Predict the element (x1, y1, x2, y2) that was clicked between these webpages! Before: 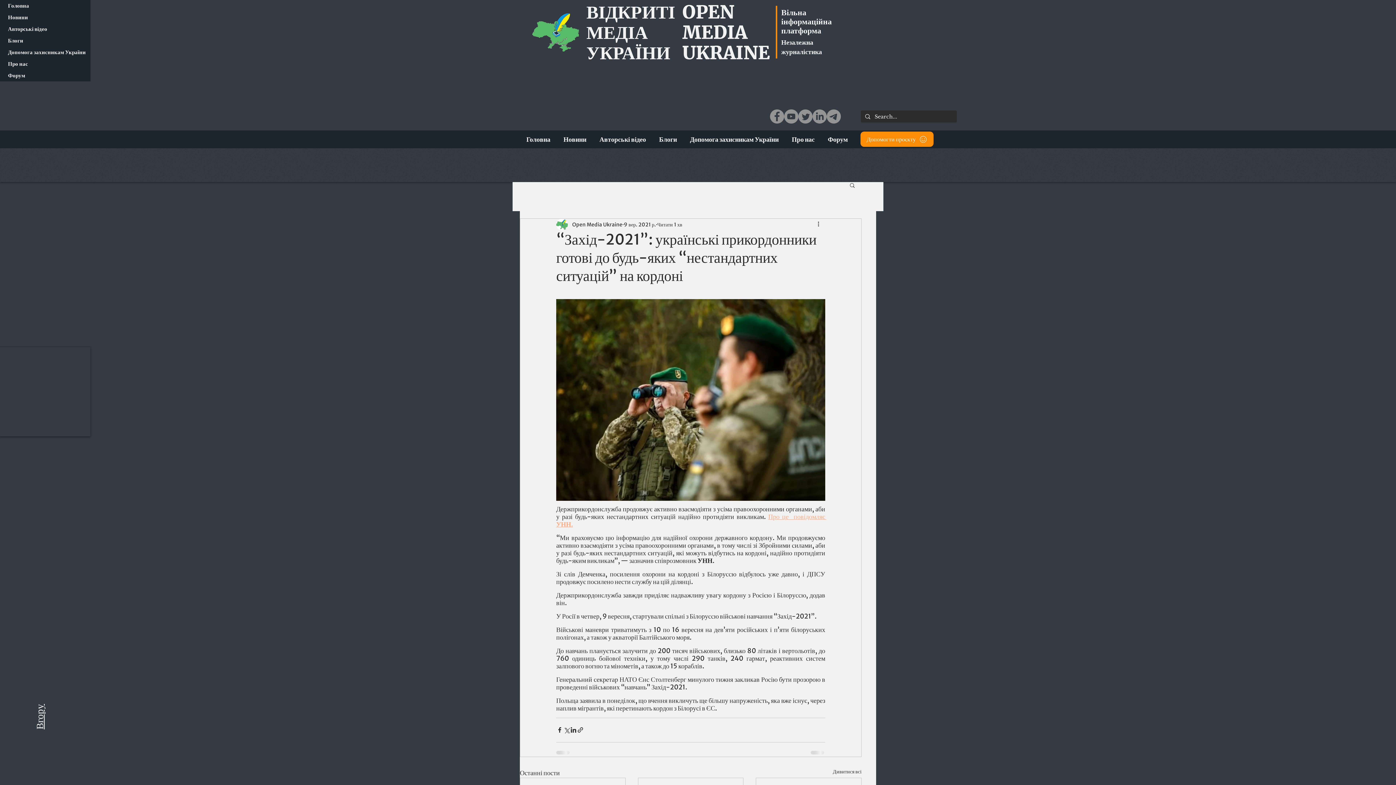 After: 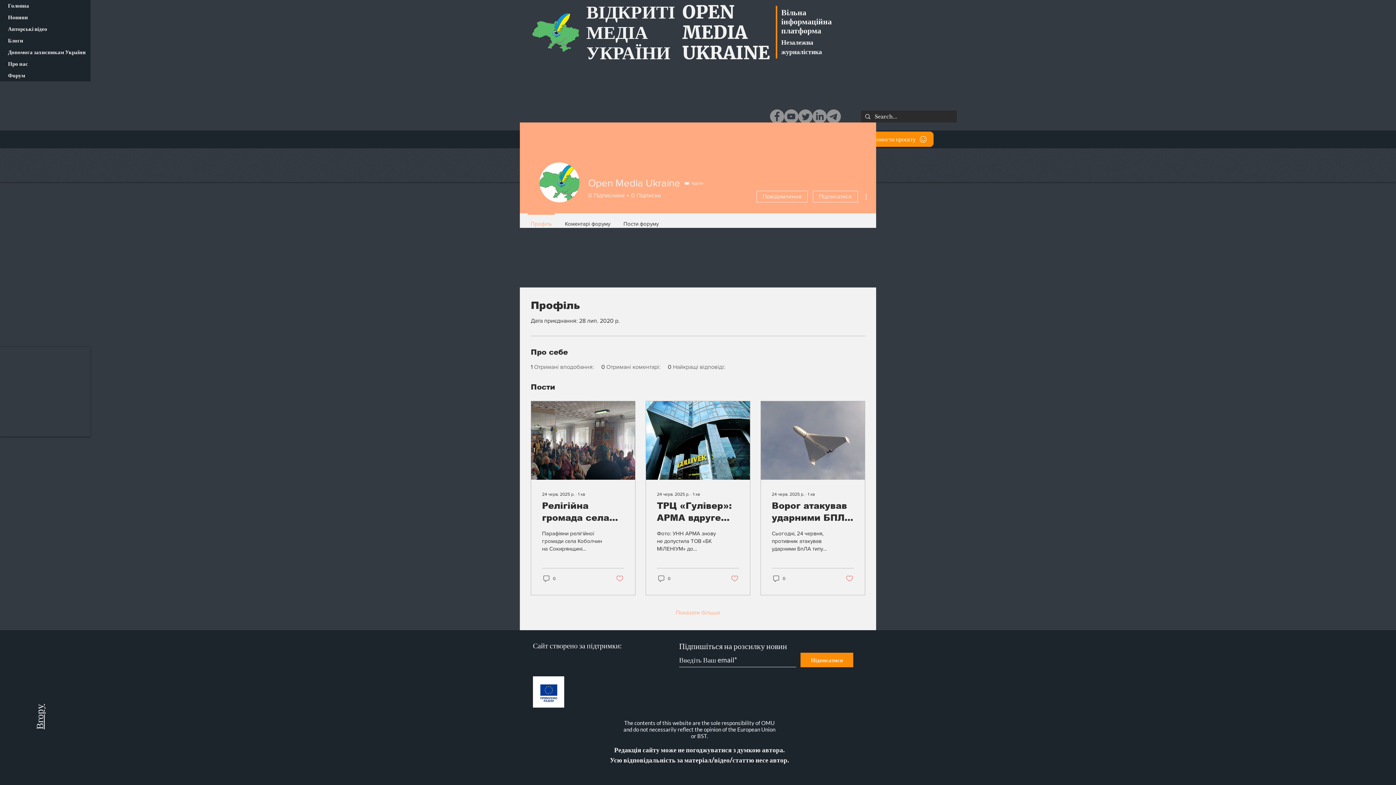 Action: label: Open Media Ukraine bbox: (572, 220, 622, 228)